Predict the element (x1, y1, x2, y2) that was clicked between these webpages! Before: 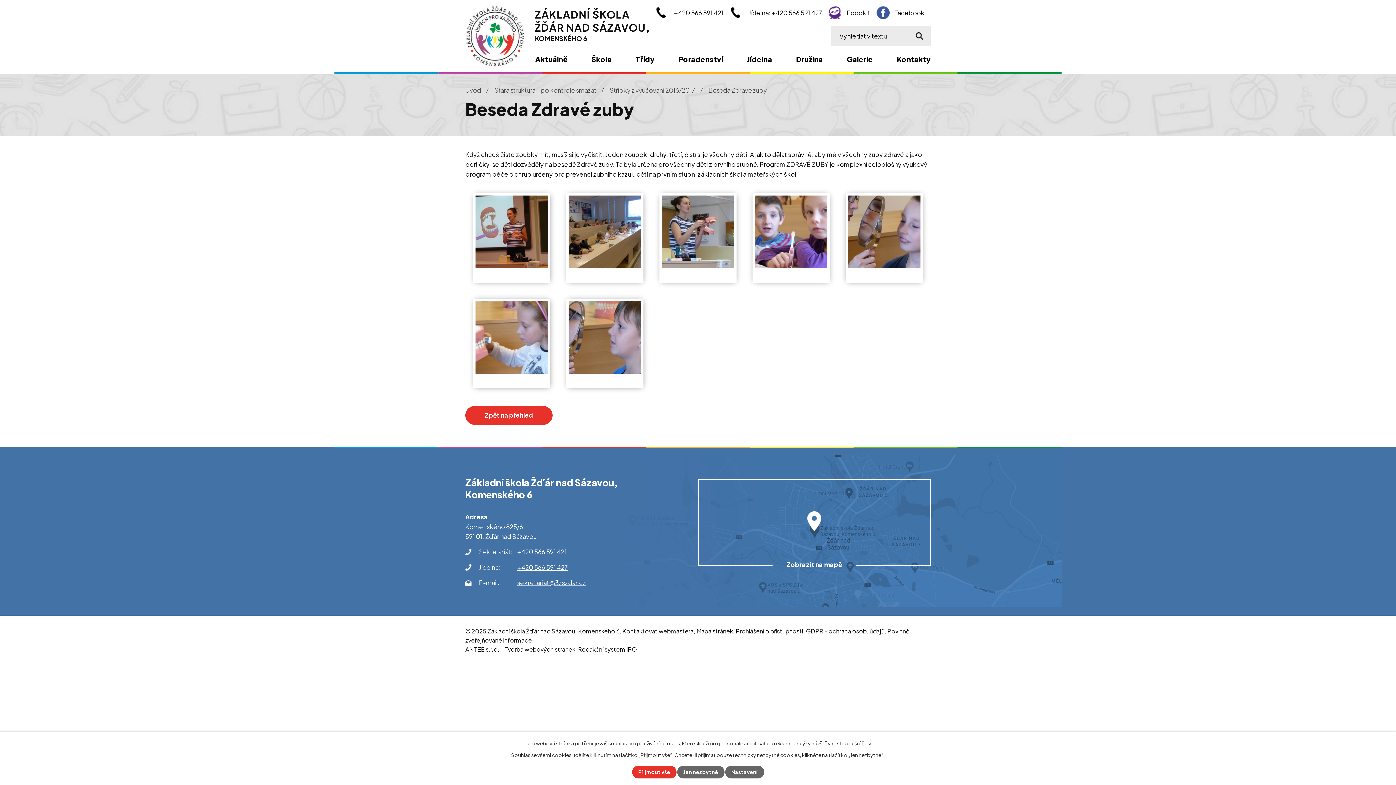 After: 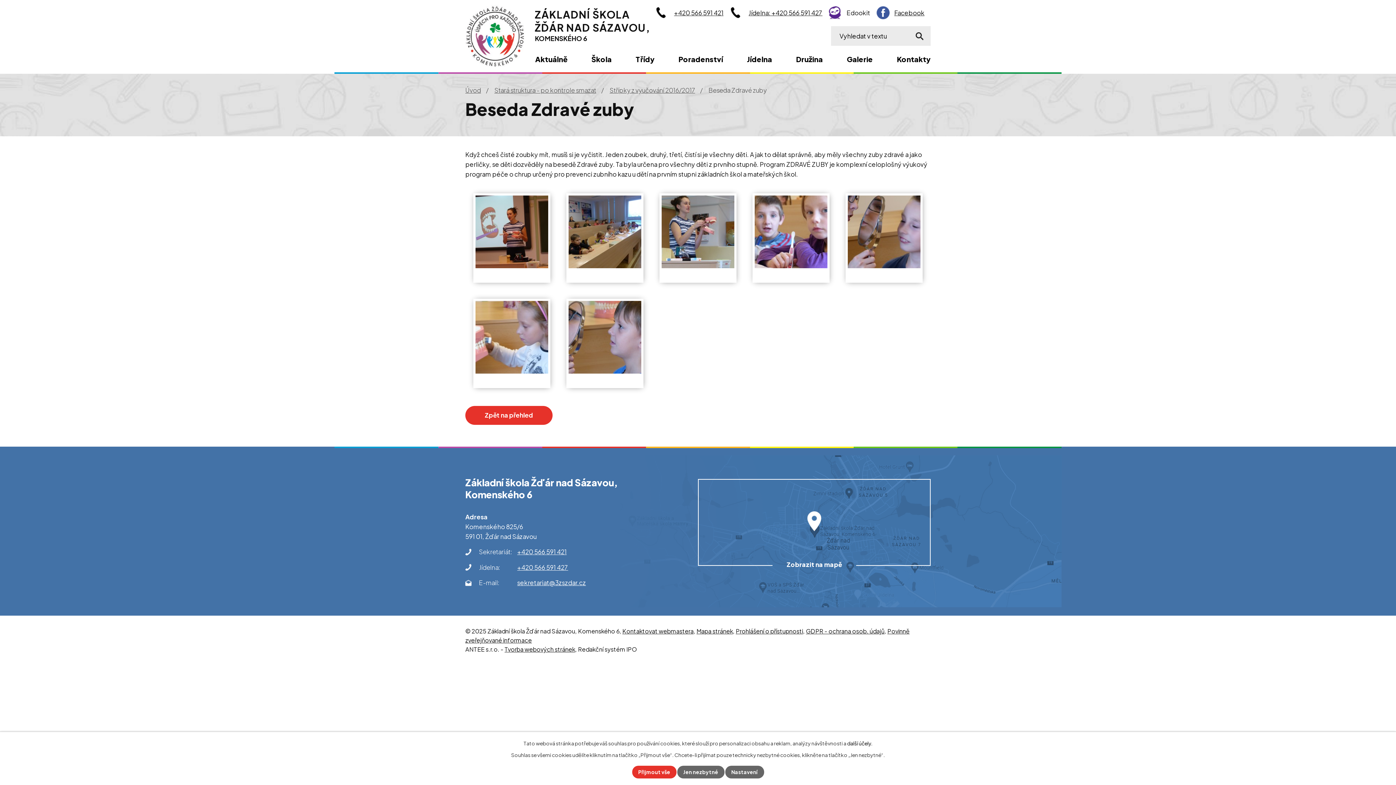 Action: bbox: (847, 740, 872, 747) label: další účely.